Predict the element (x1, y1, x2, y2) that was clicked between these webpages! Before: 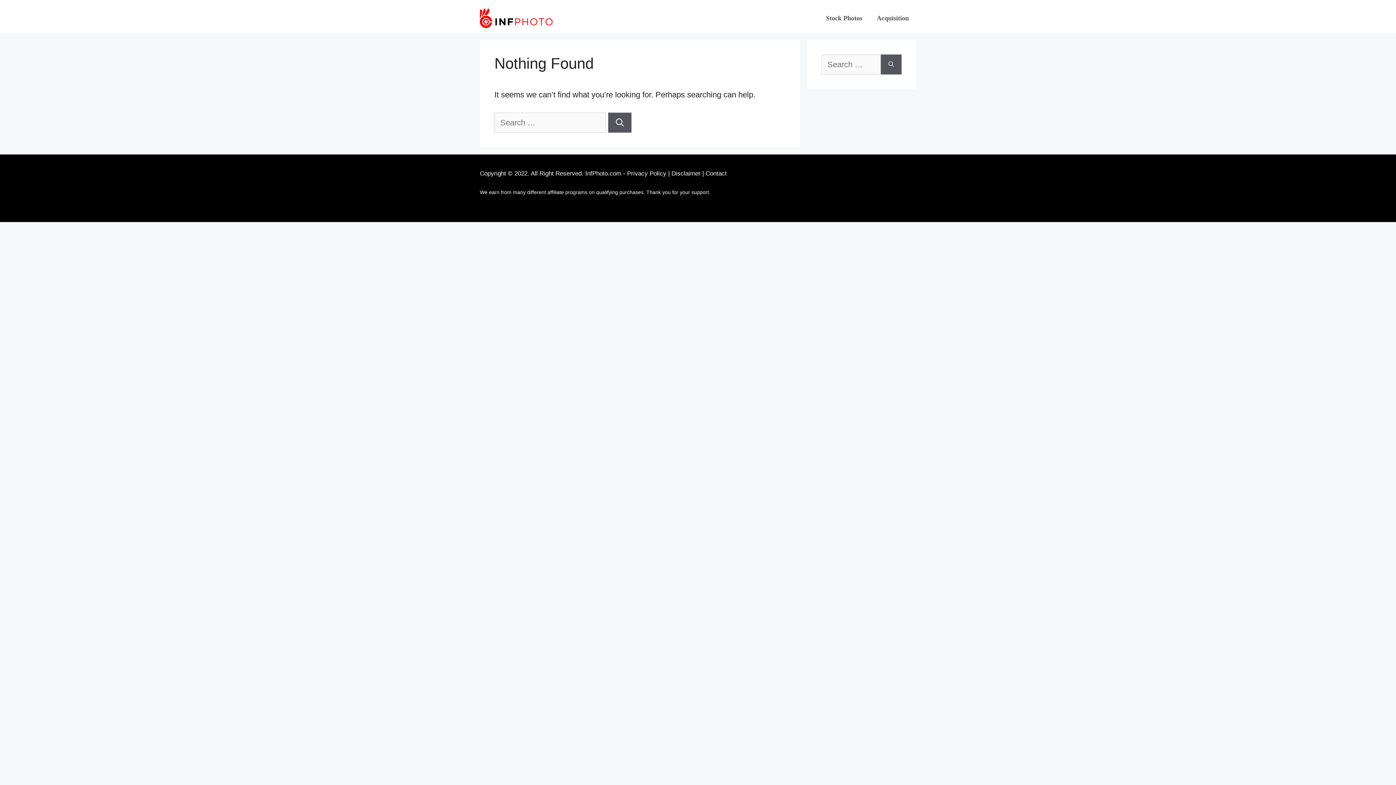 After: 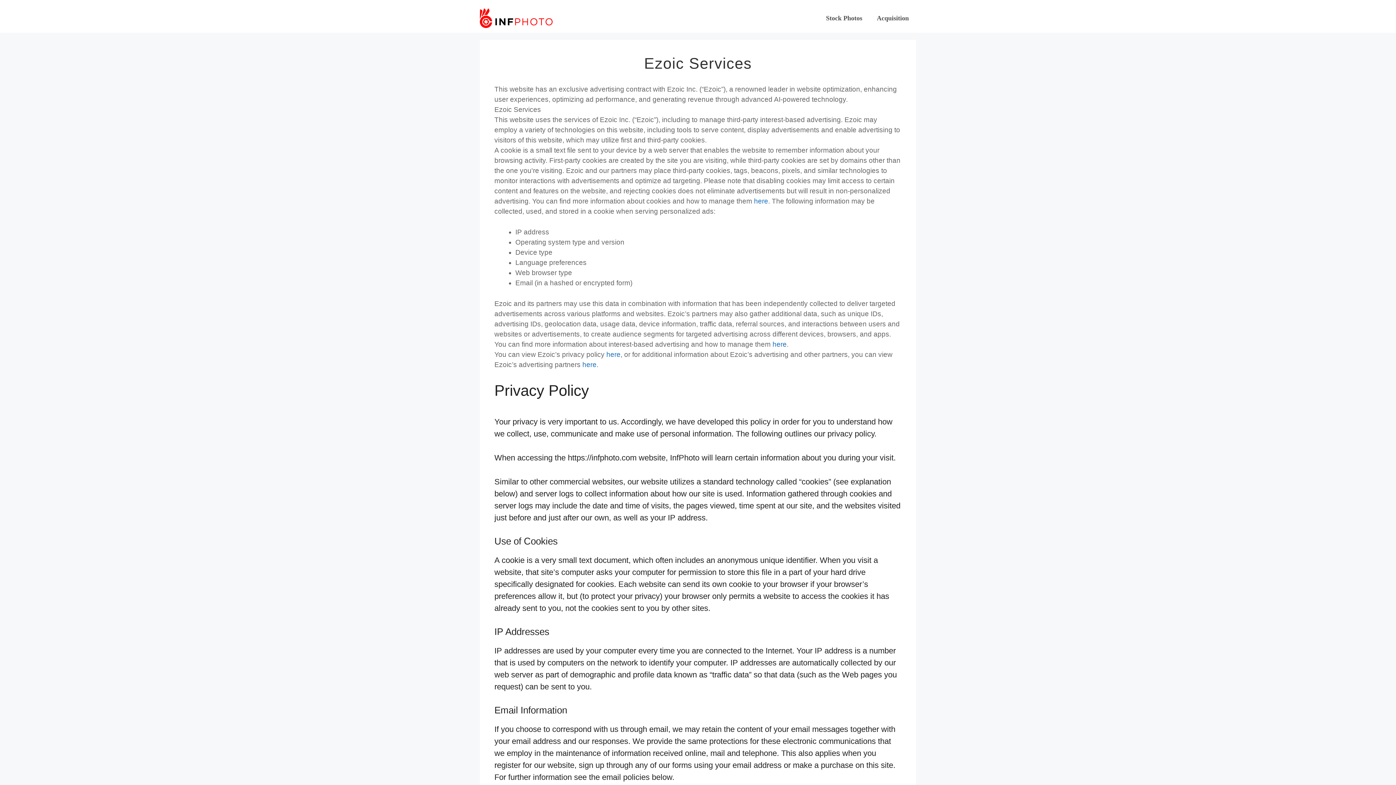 Action: bbox: (627, 170, 666, 177) label: Privacy Policy